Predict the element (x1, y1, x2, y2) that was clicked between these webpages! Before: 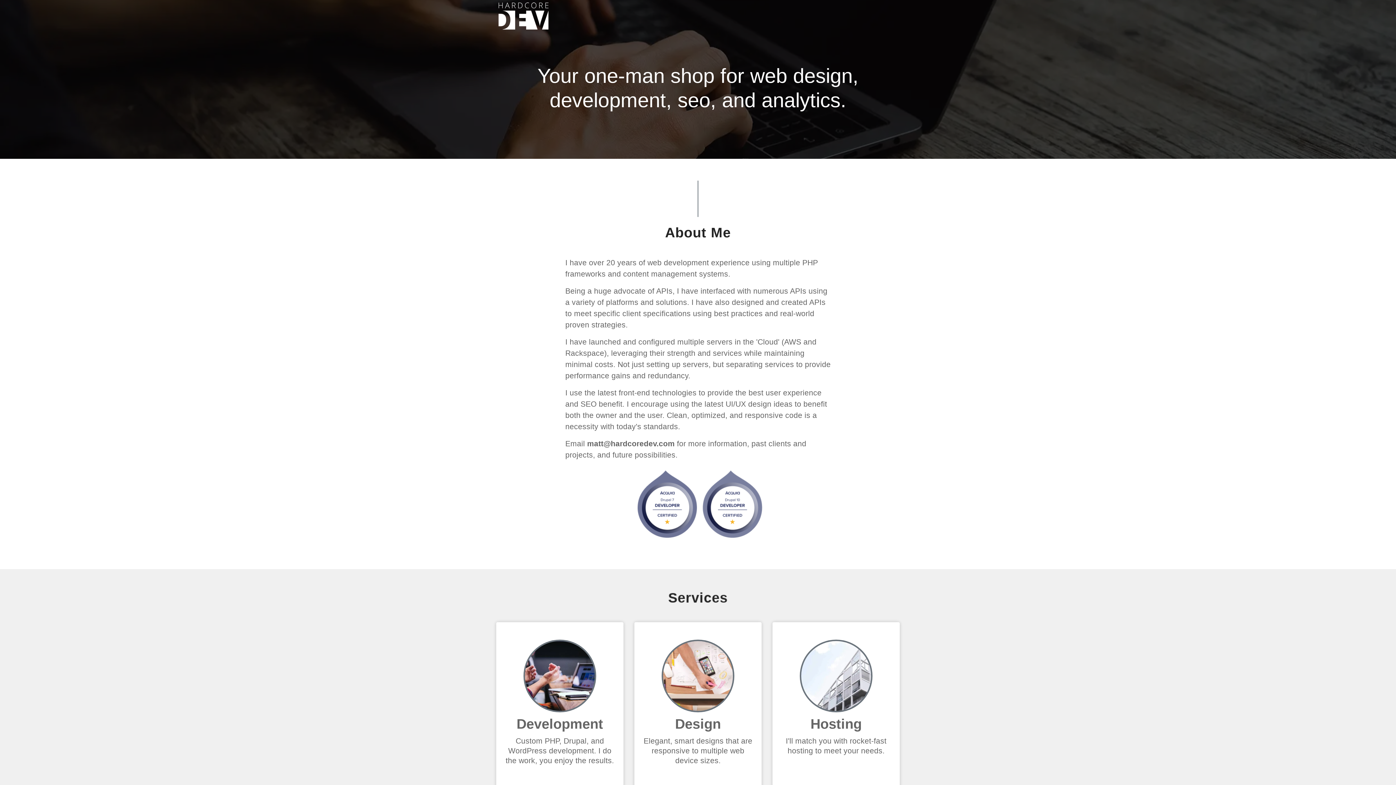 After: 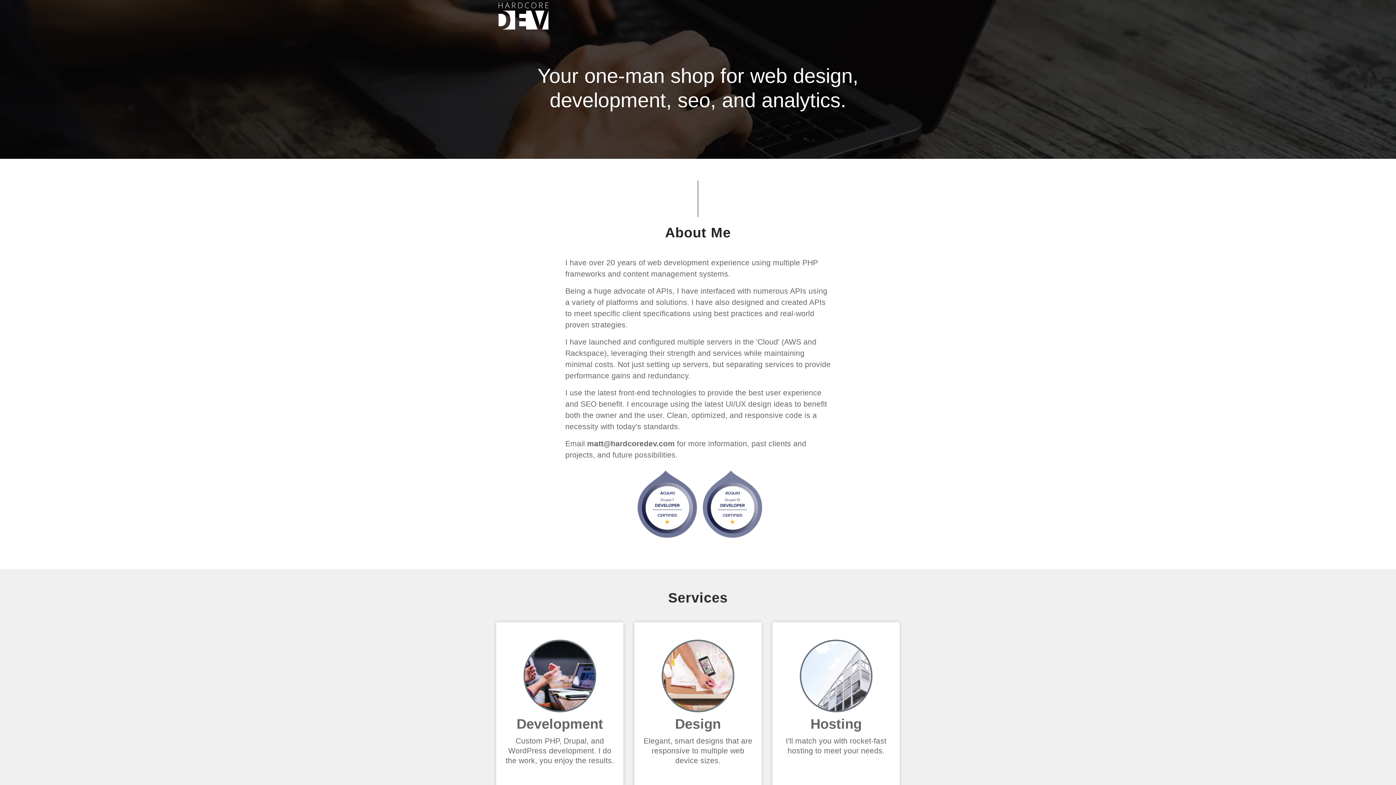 Action: bbox: (496, 0, 550, 32)